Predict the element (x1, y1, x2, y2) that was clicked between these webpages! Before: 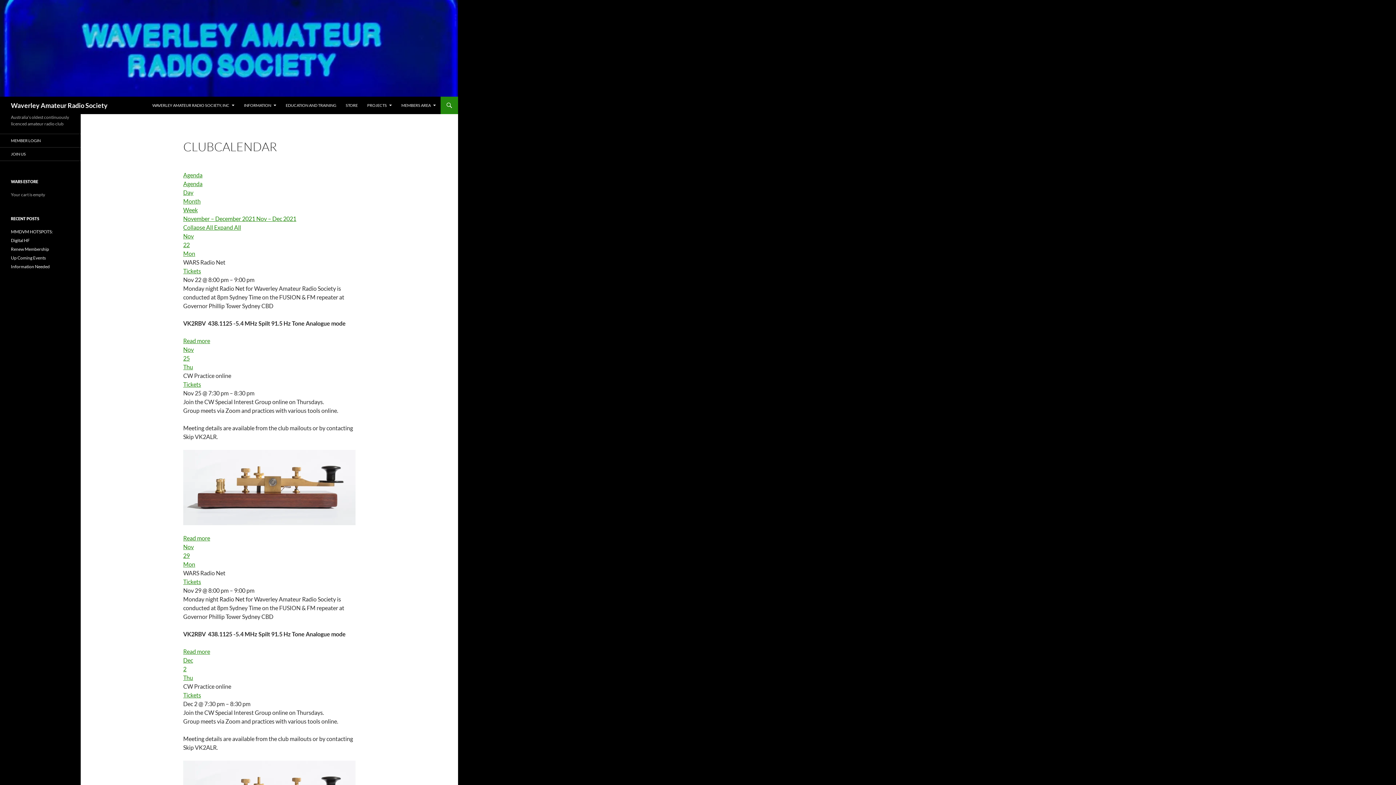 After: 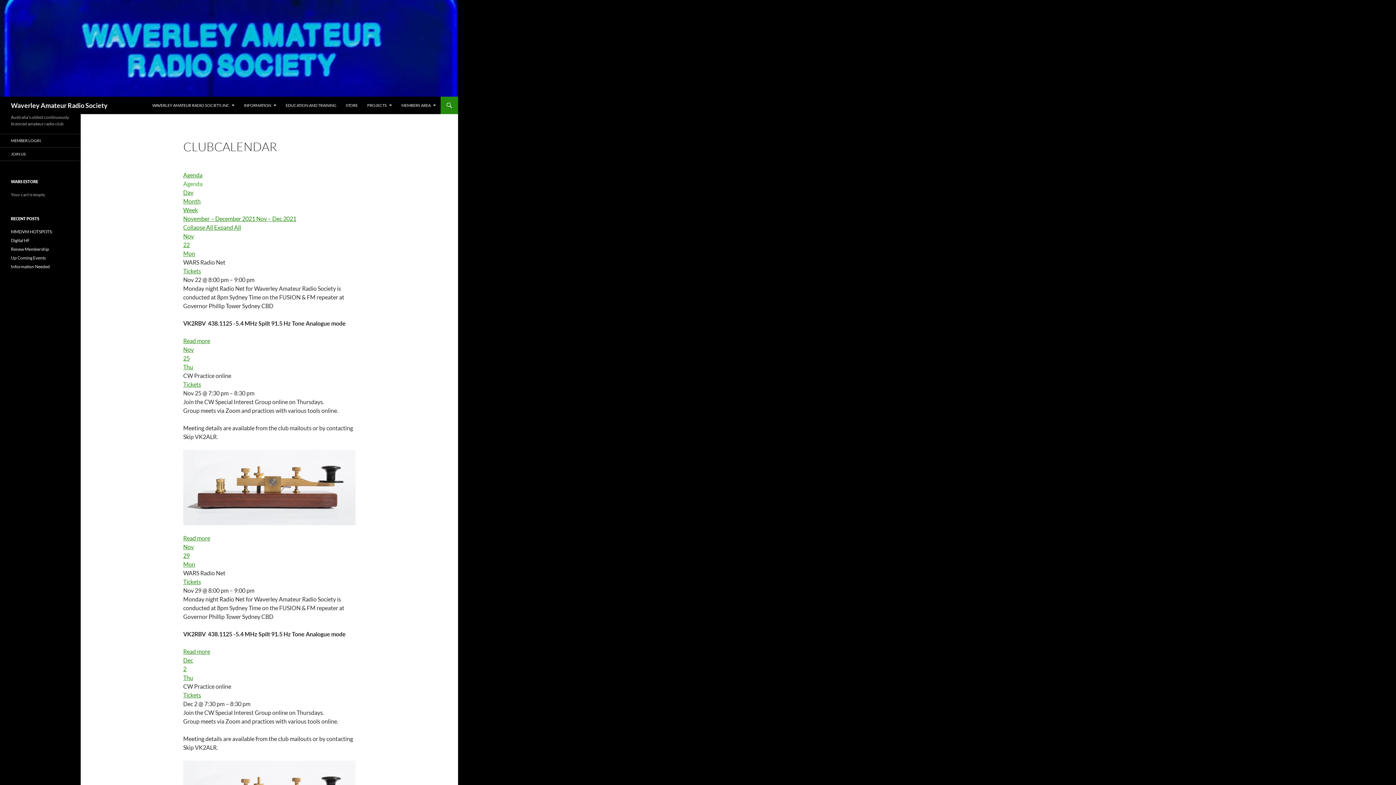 Action: label: Agenda bbox: (183, 180, 202, 187)